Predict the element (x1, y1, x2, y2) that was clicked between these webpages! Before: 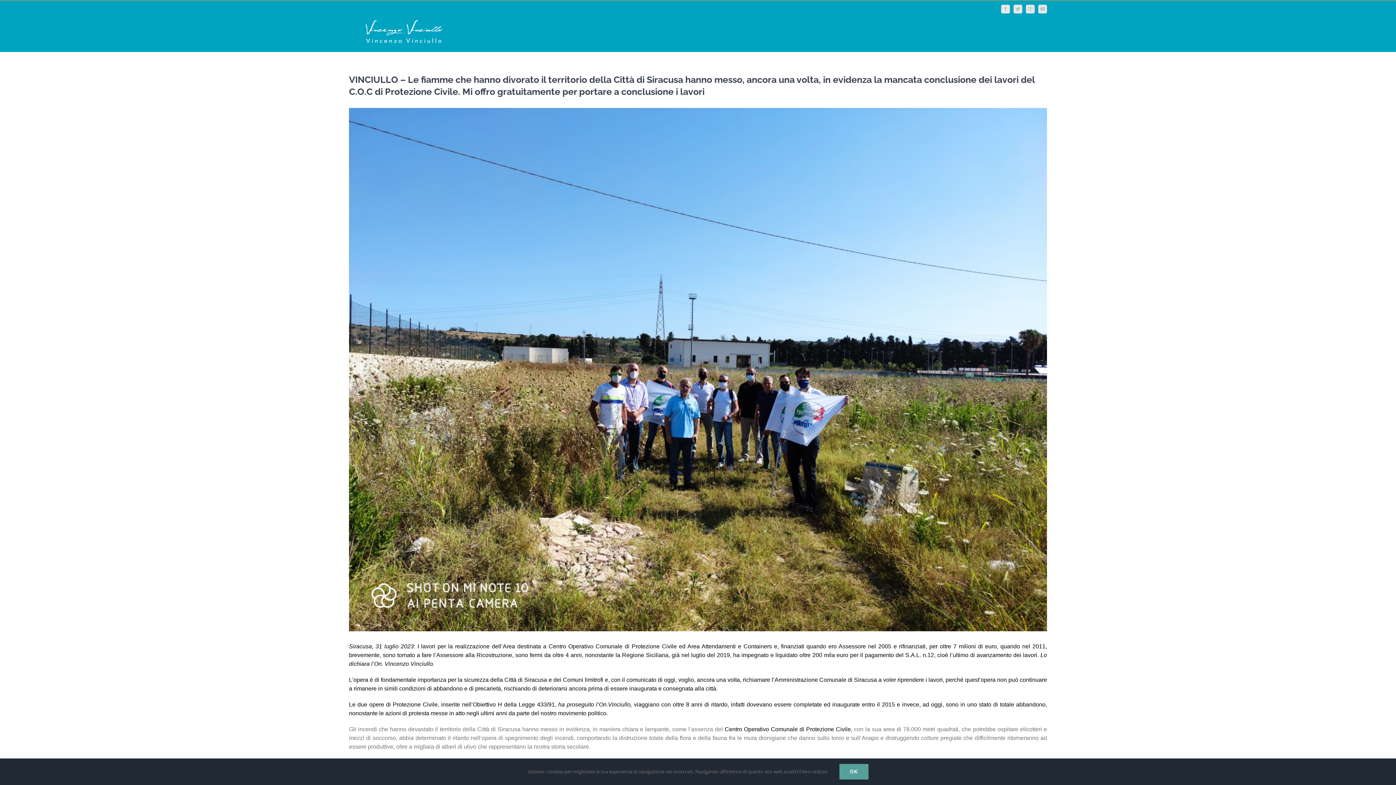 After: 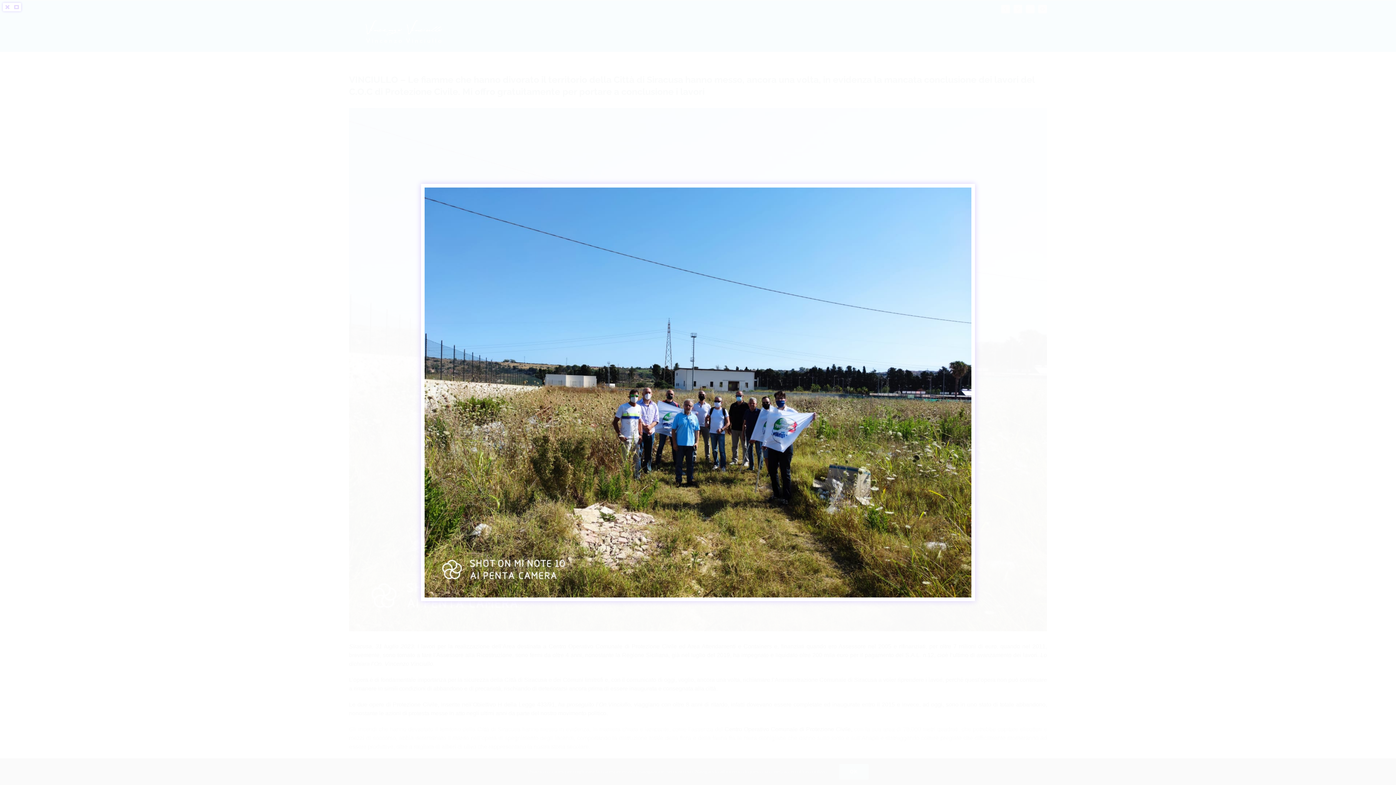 Action: bbox: (349, 108, 1047, 631) label: manifestazione Area Attendamenti e Containers